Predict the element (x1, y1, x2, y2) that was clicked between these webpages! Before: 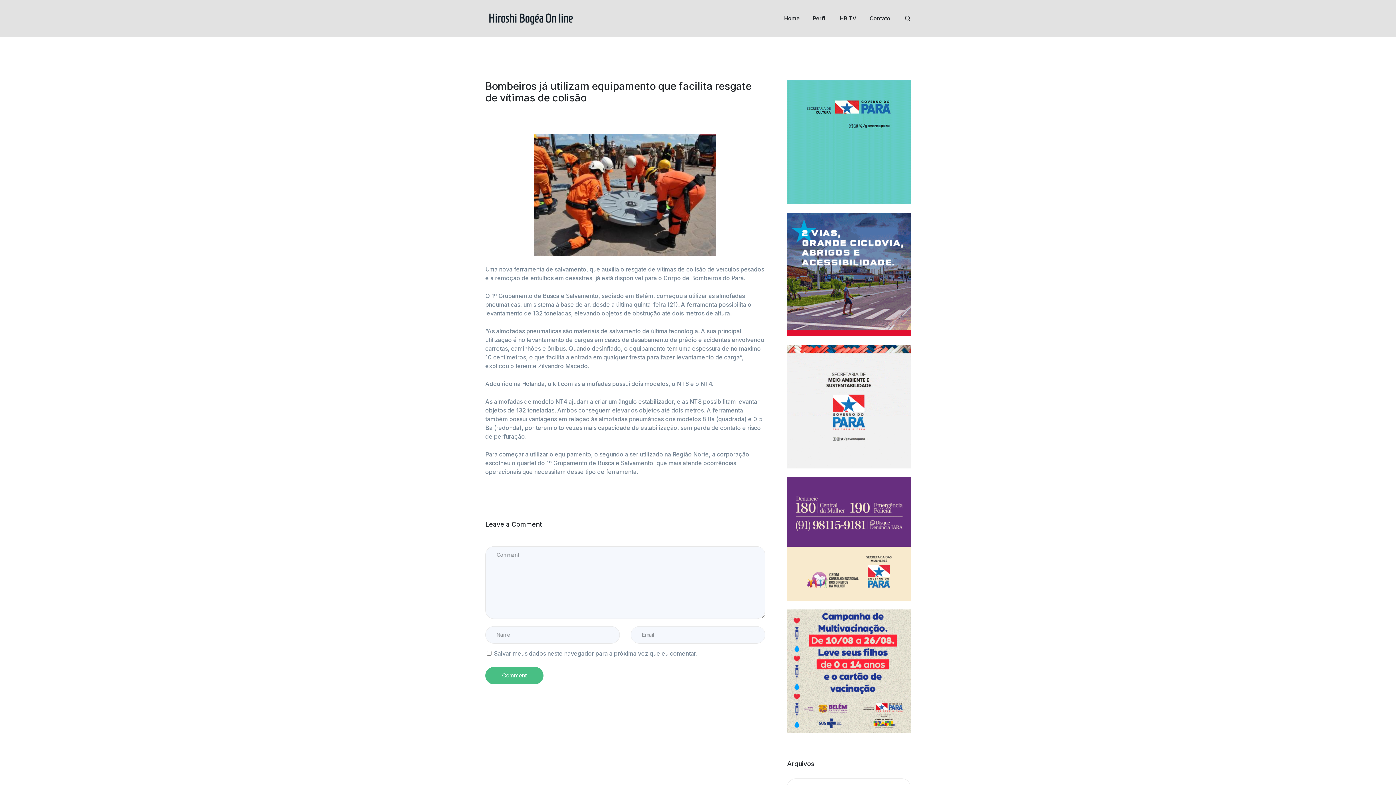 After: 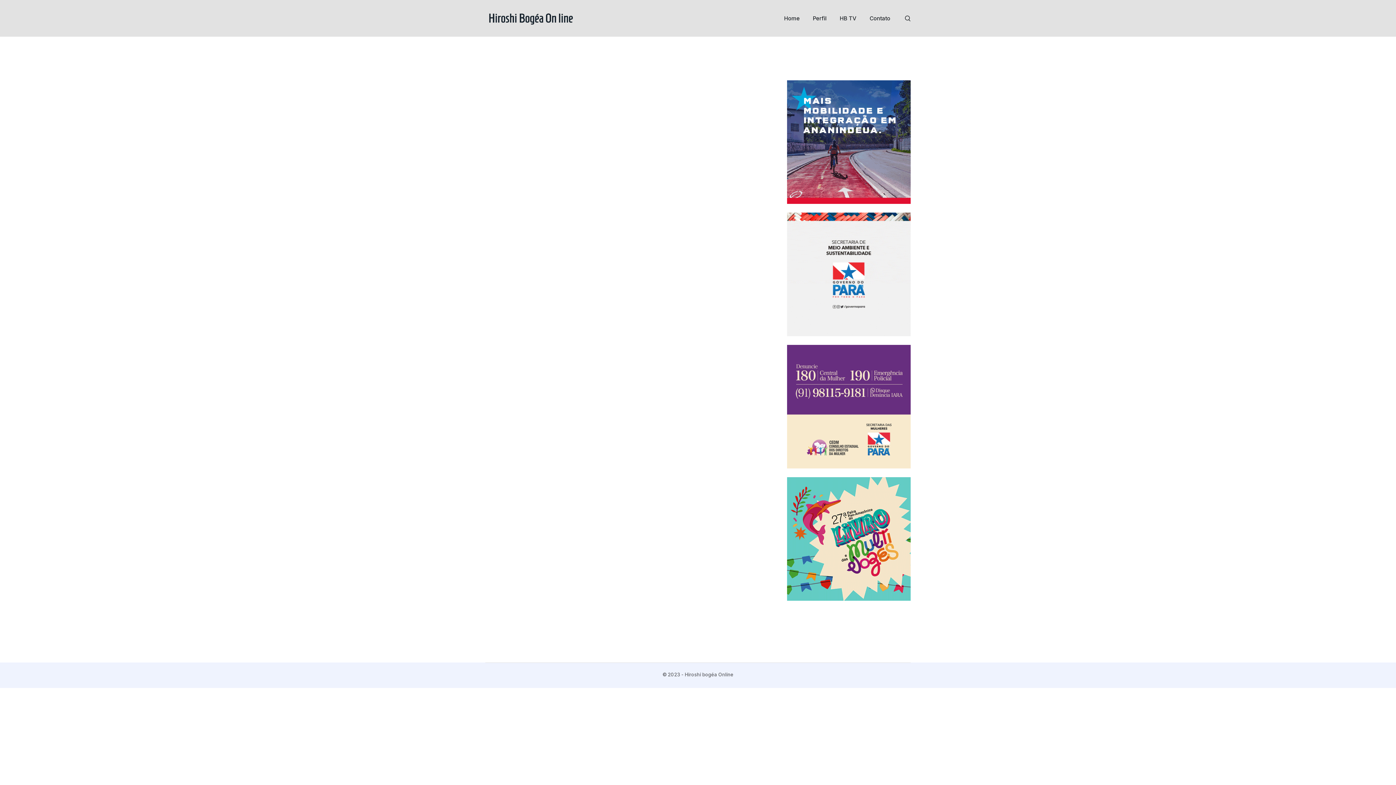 Action: label: HB TV bbox: (836, 3, 860, 33)